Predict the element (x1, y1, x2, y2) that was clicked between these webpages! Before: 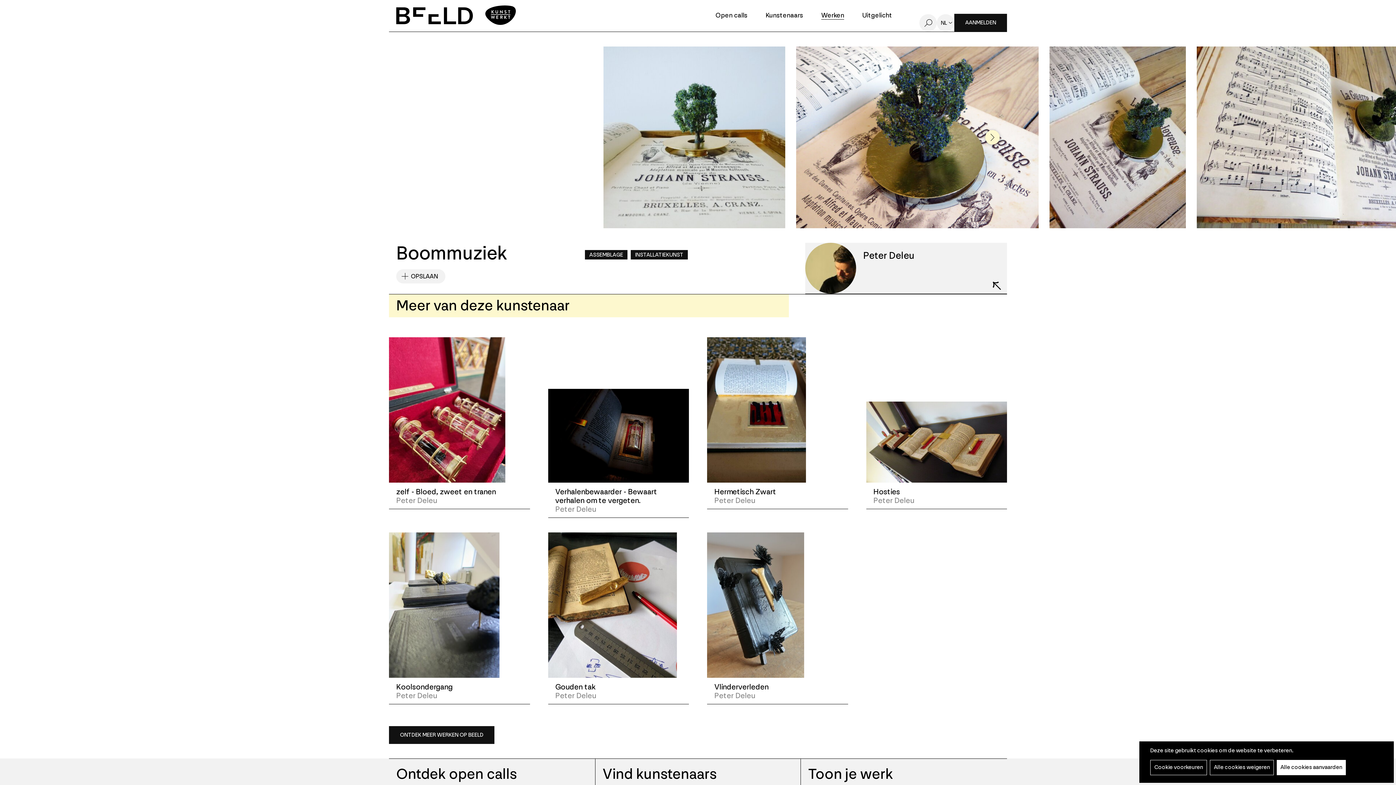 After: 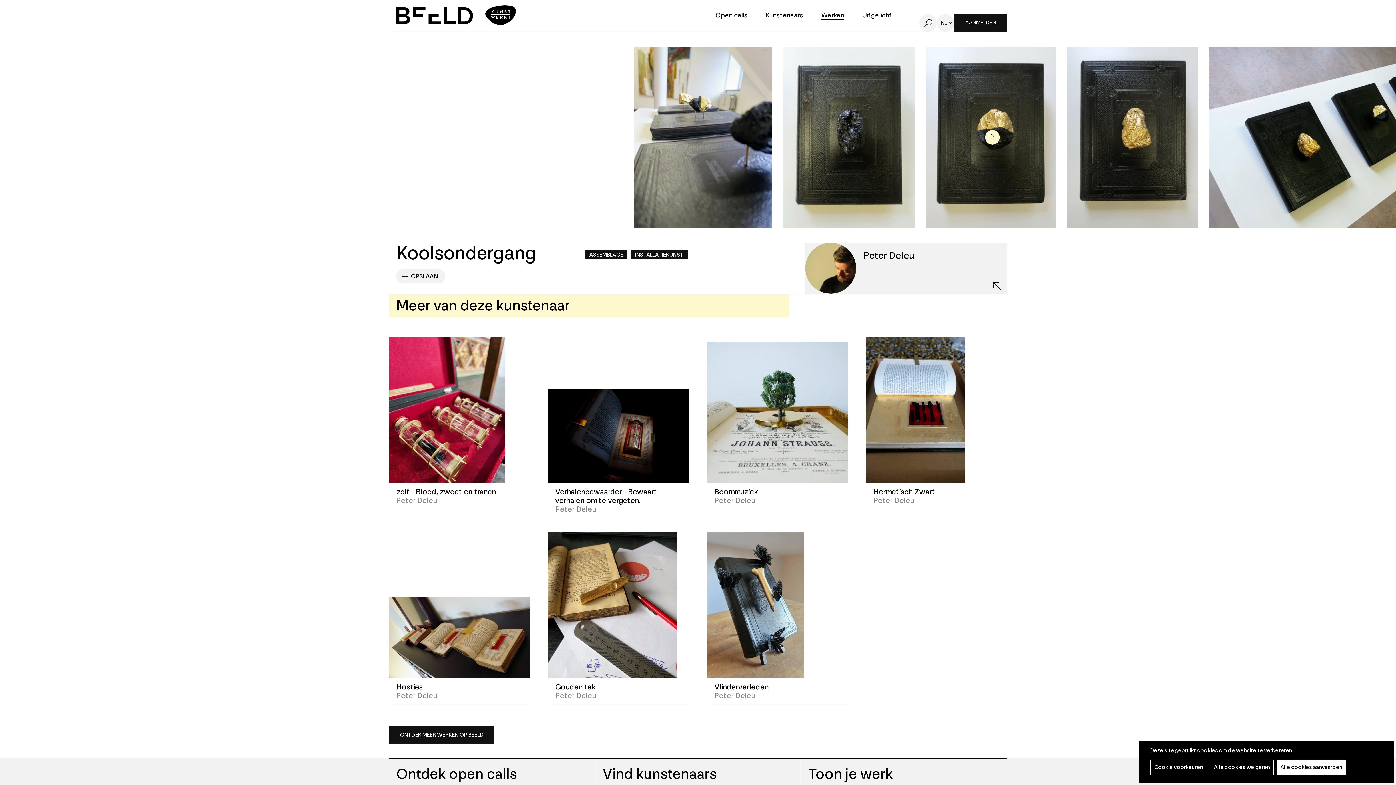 Action: bbox: (389, 532, 499, 678)